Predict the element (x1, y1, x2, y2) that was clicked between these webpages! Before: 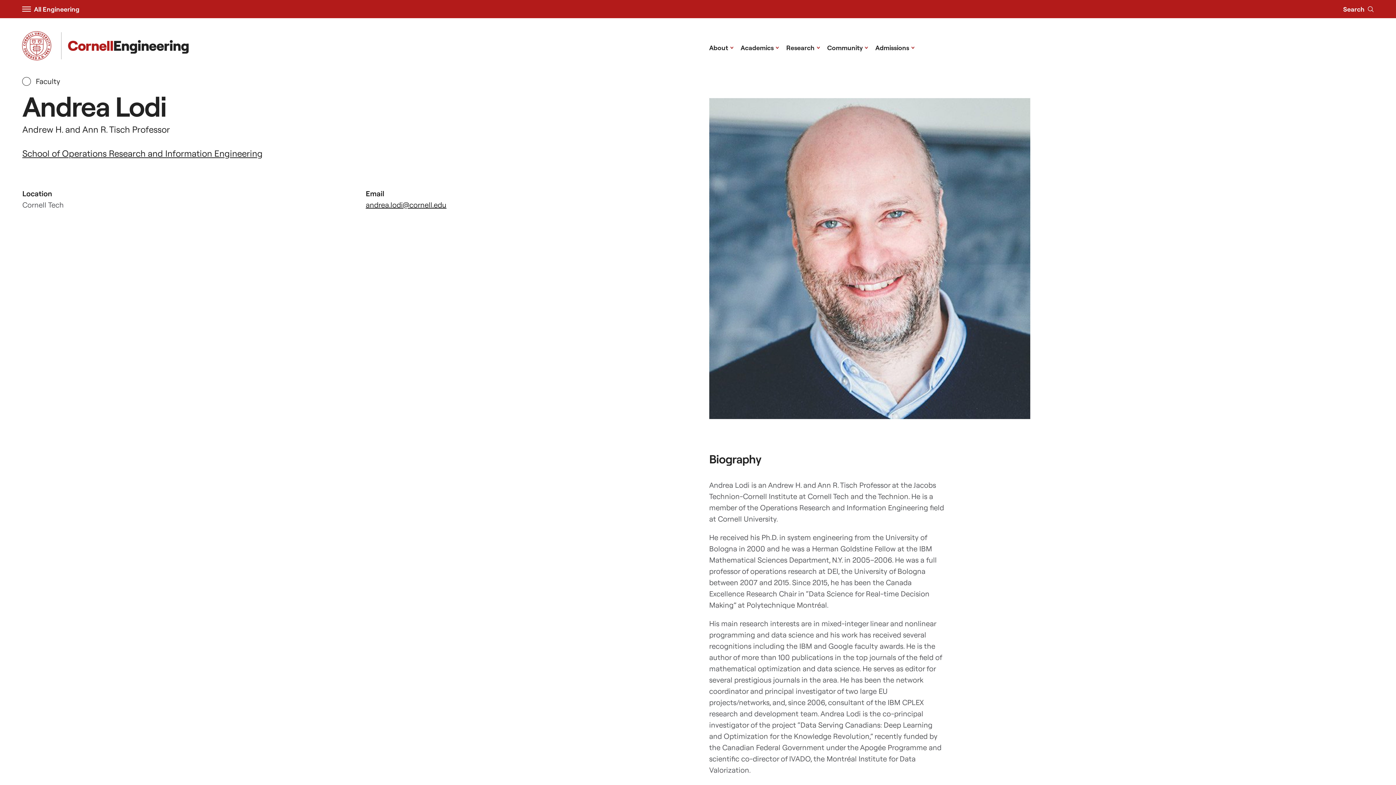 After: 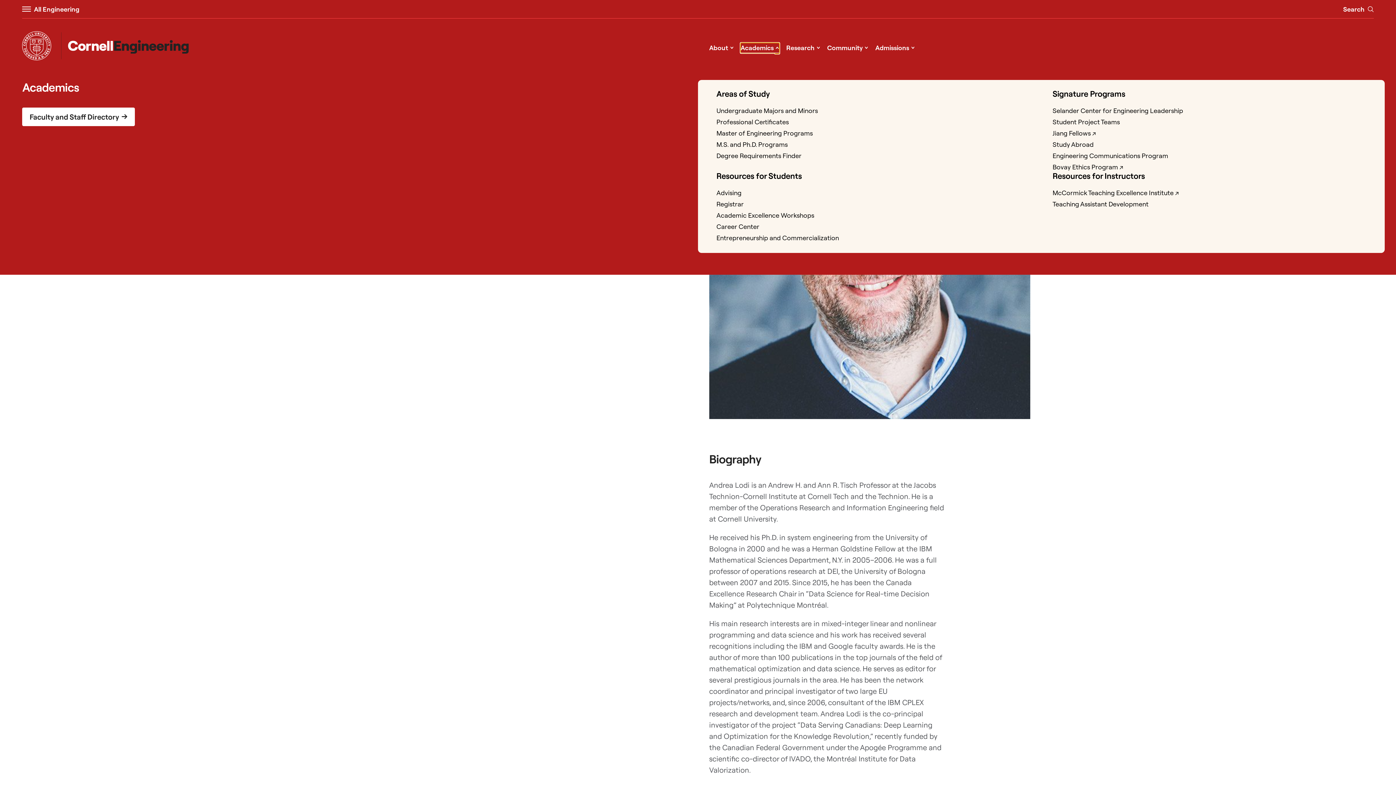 Action: label: Academics ^ bbox: (740, 42, 779, 52)